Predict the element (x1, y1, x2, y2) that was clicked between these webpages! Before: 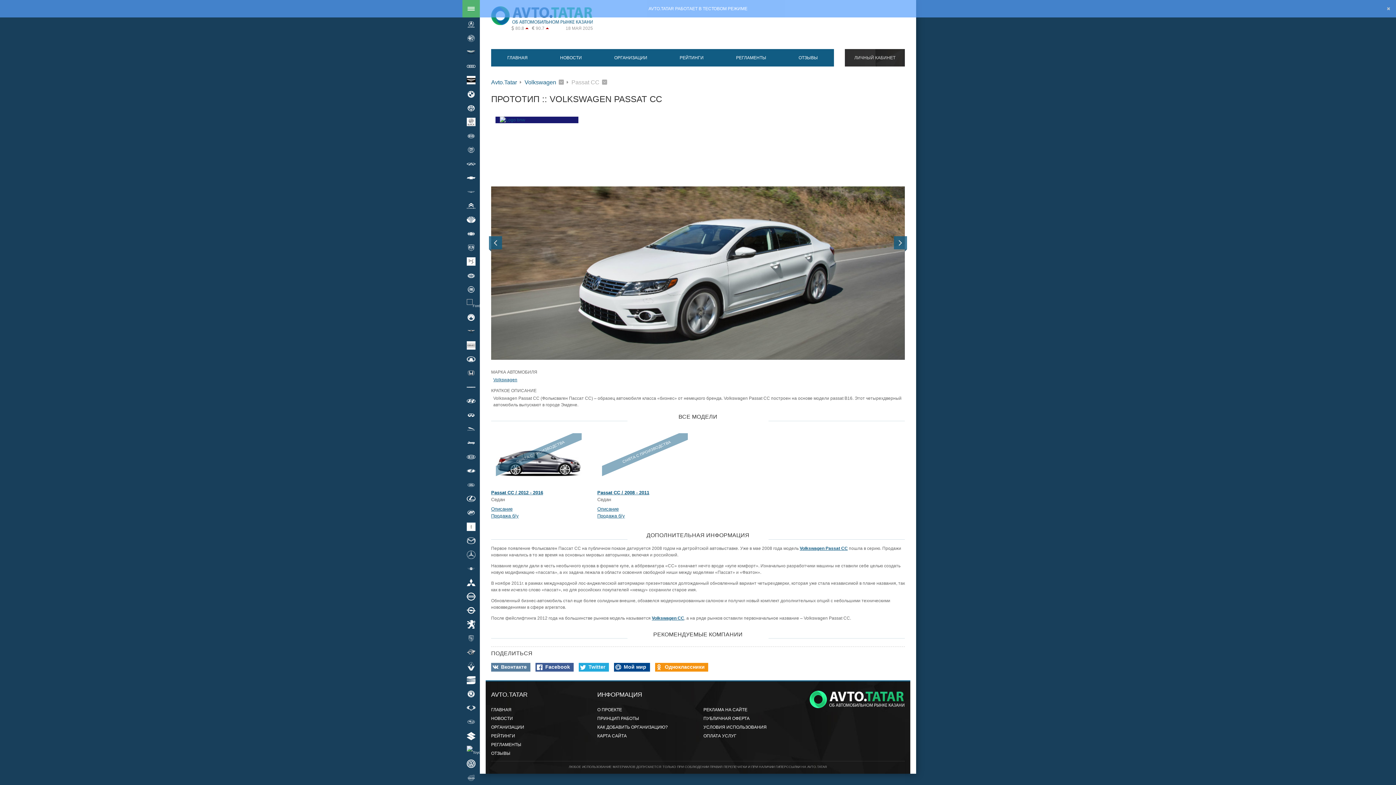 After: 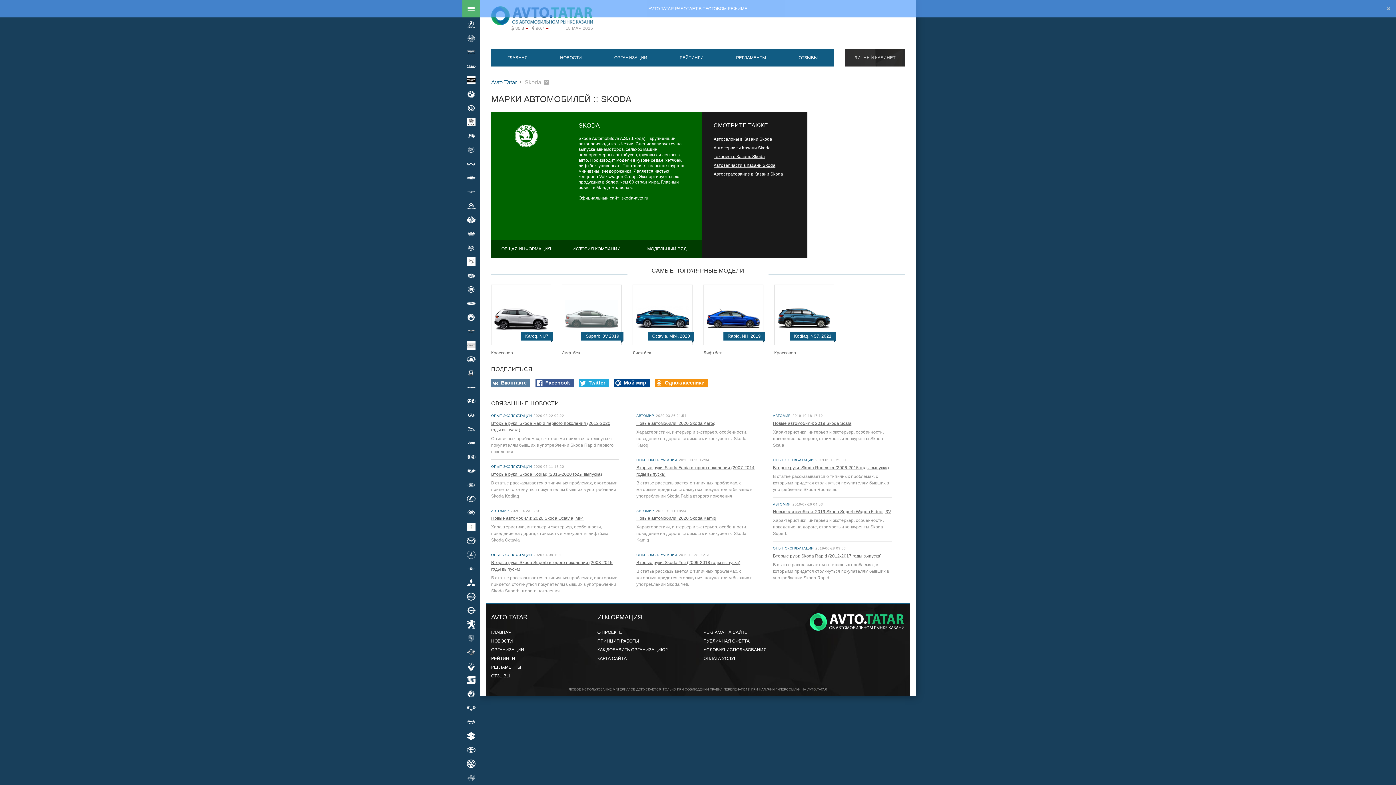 Action: label: Skoda bbox: (462, 687, 480, 701)